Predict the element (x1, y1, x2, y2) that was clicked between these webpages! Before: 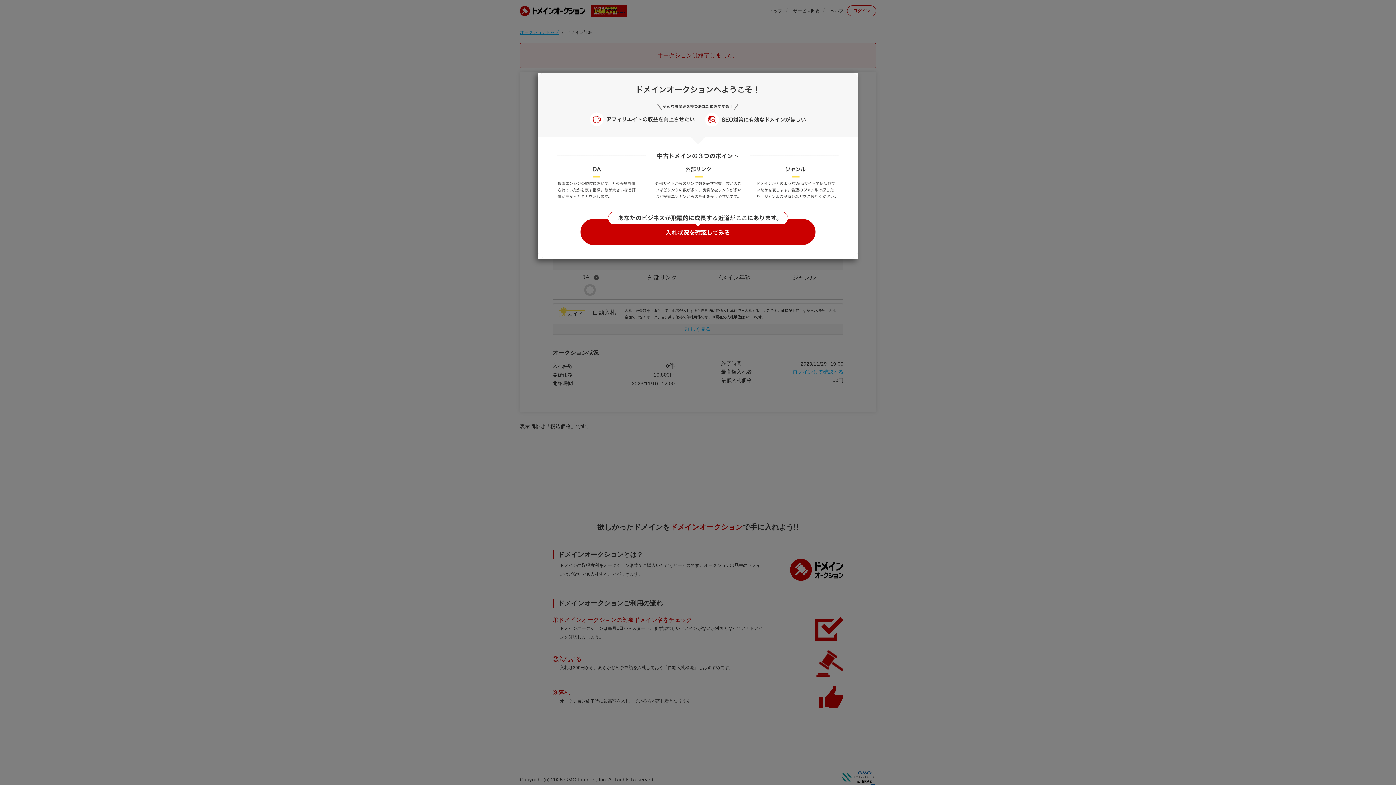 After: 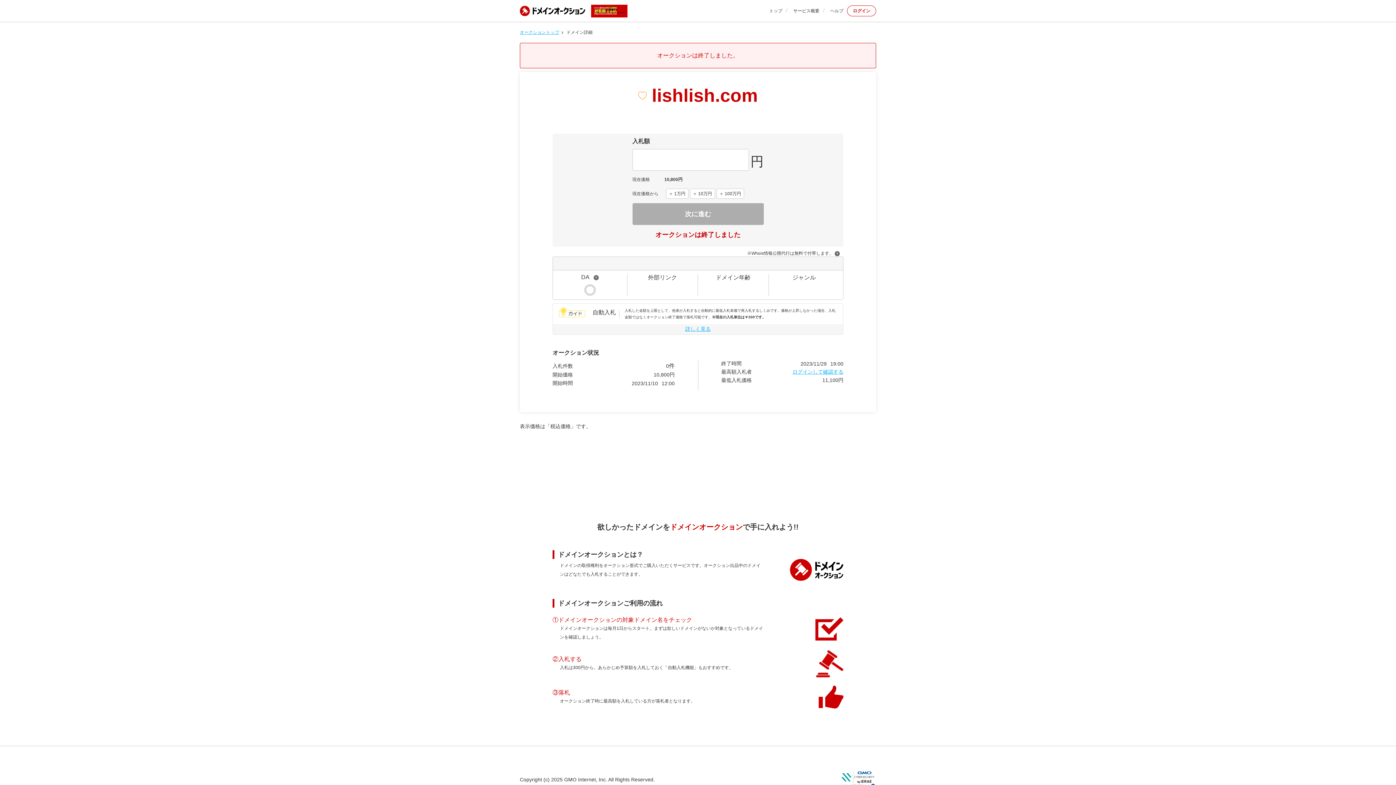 Action: bbox: (580, 218, 816, 244)